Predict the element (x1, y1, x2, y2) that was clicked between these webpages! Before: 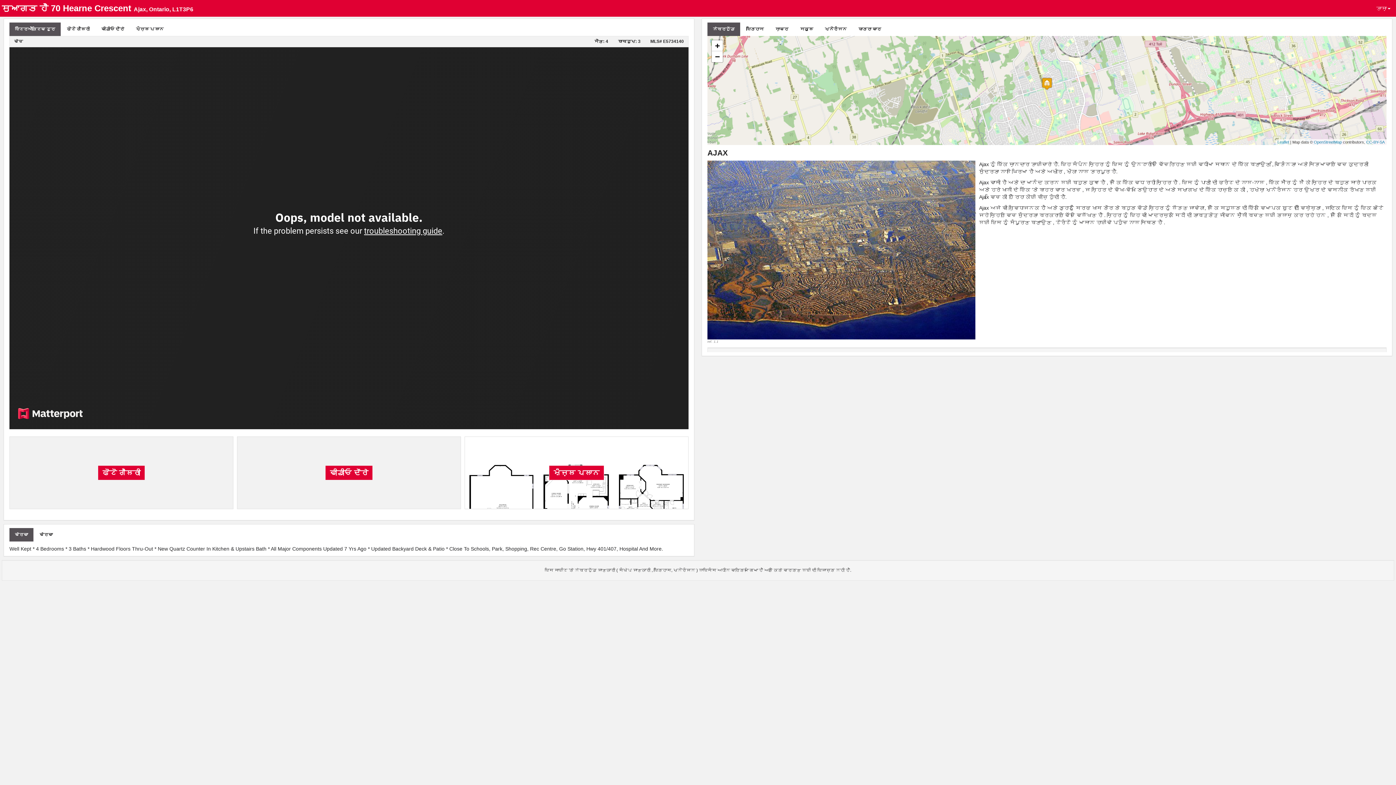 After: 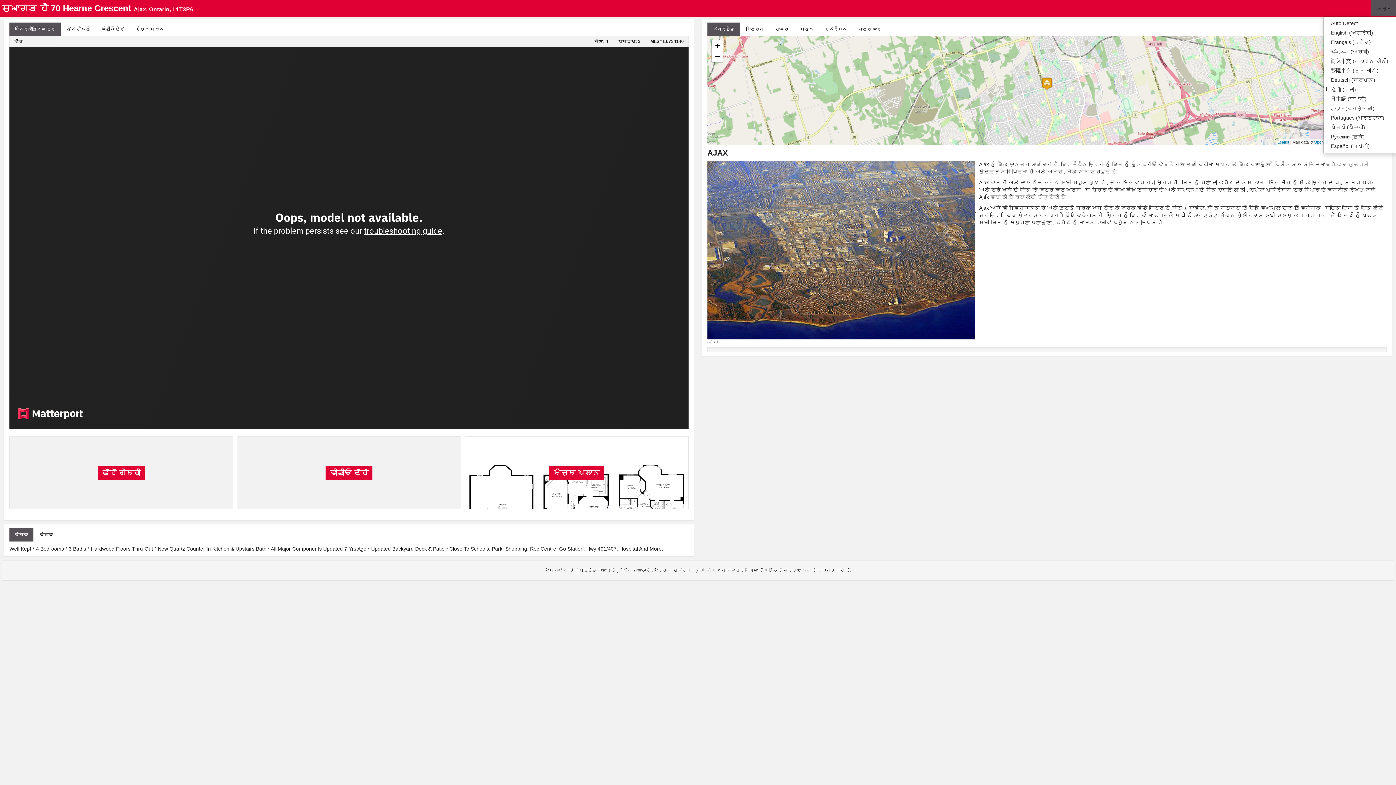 Action: bbox: (1371, 0, 1396, 16) label: ਭਾਸ਼ਾ